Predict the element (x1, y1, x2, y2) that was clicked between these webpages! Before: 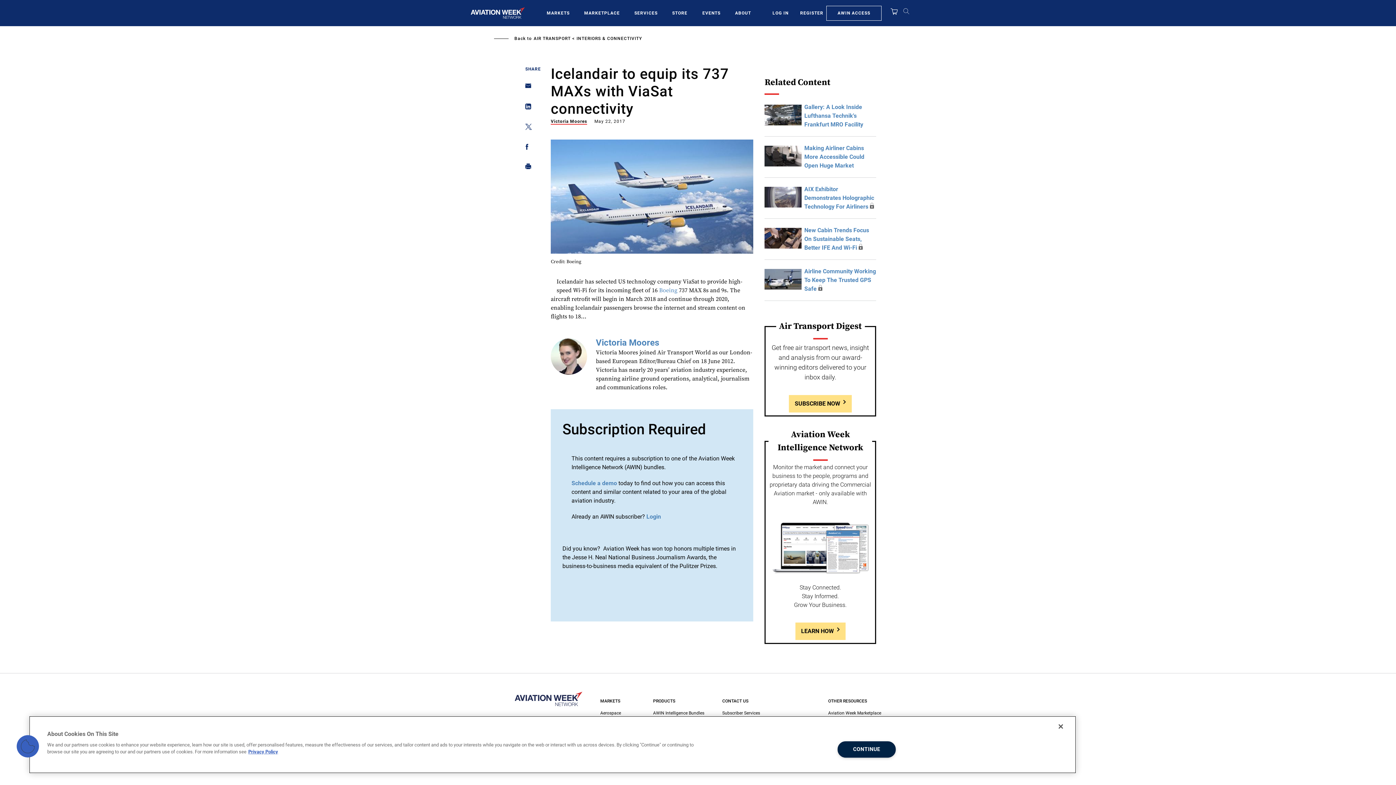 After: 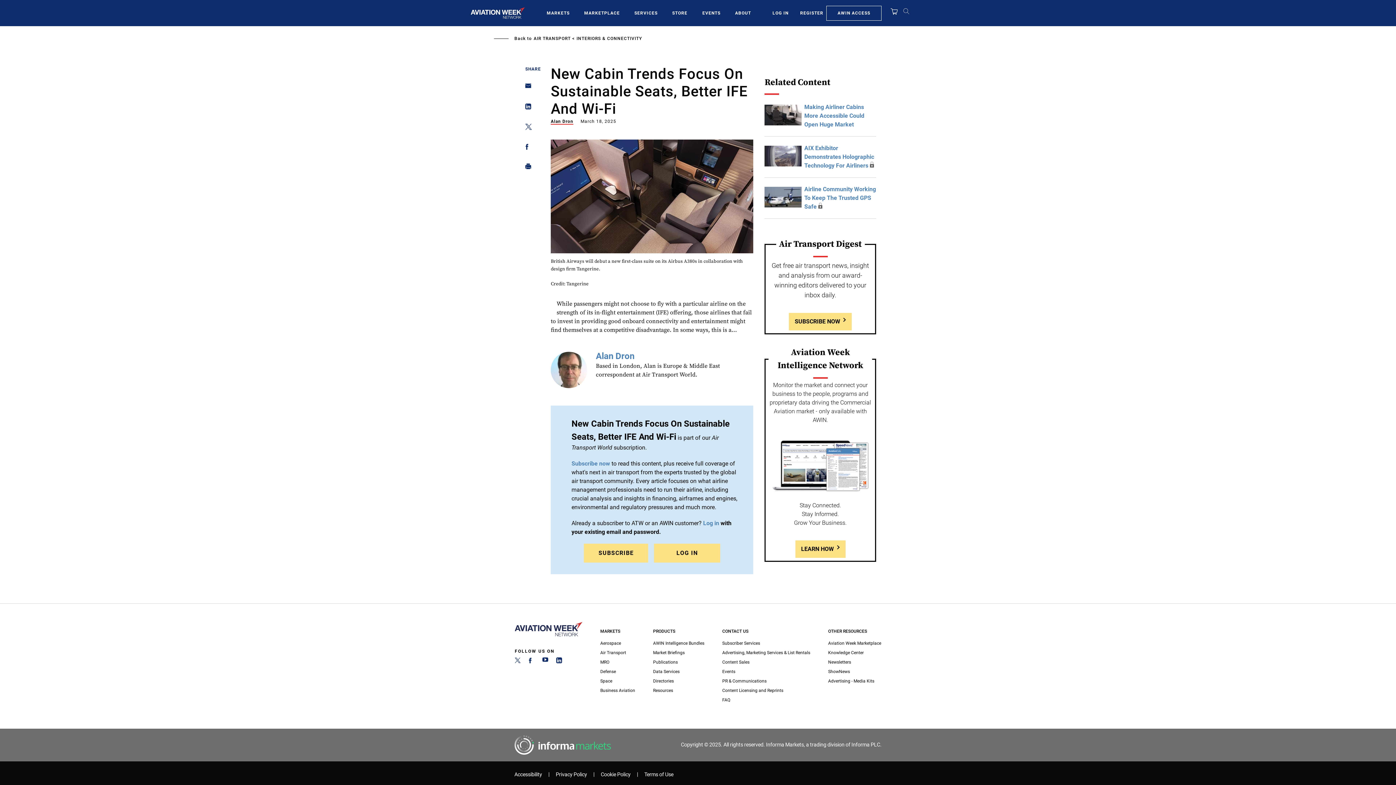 Action: bbox: (764, 234, 801, 241)